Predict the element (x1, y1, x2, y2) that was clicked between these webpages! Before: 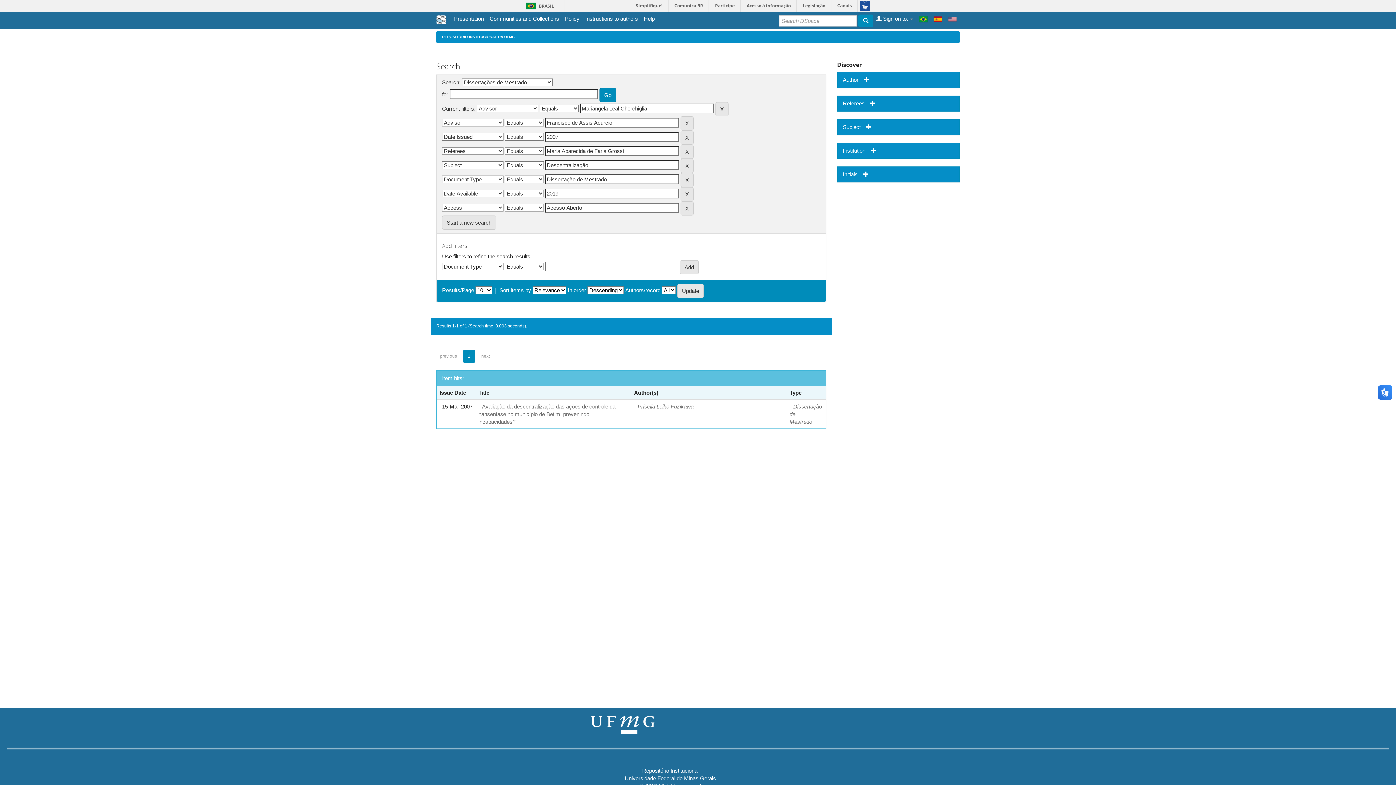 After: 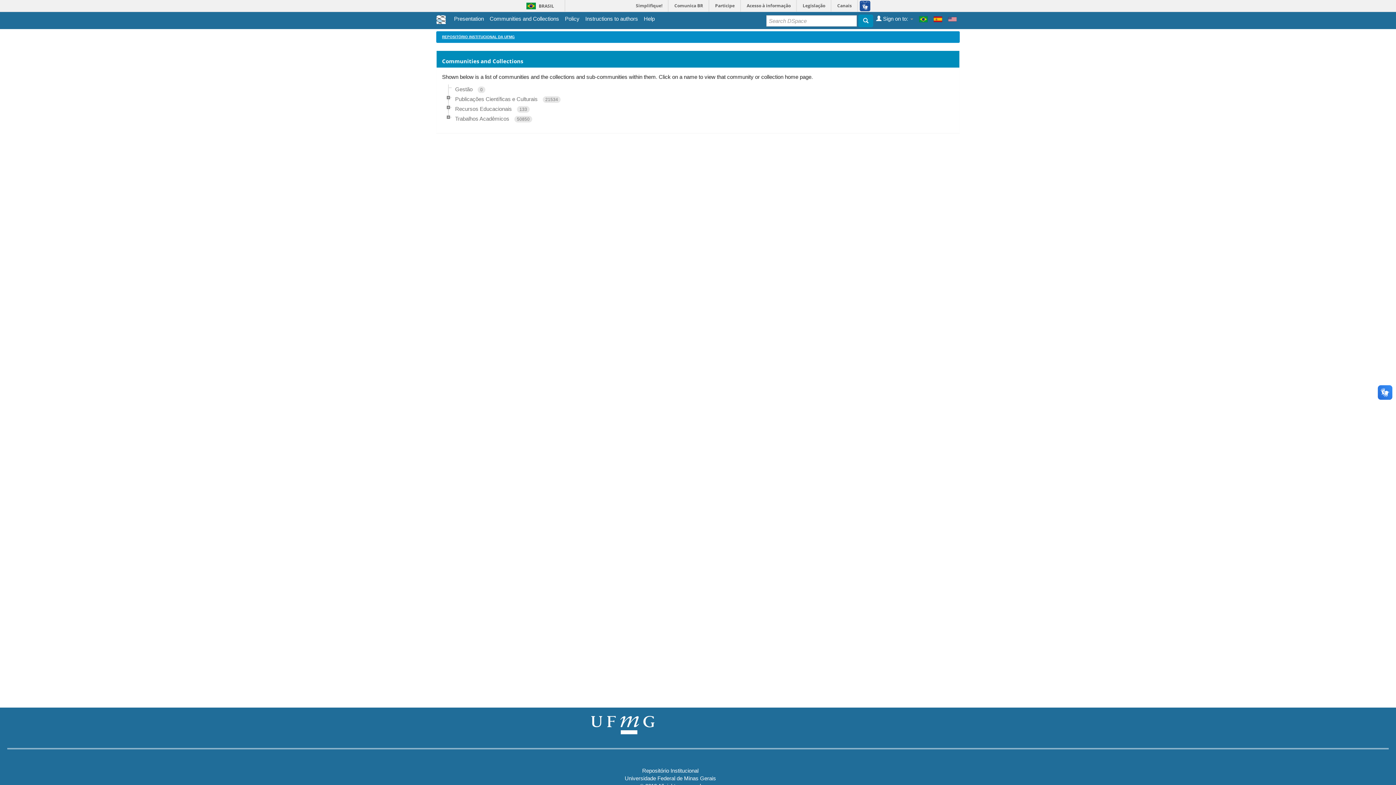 Action: label: Communities and Collections bbox: (489, 14, 559, 22)